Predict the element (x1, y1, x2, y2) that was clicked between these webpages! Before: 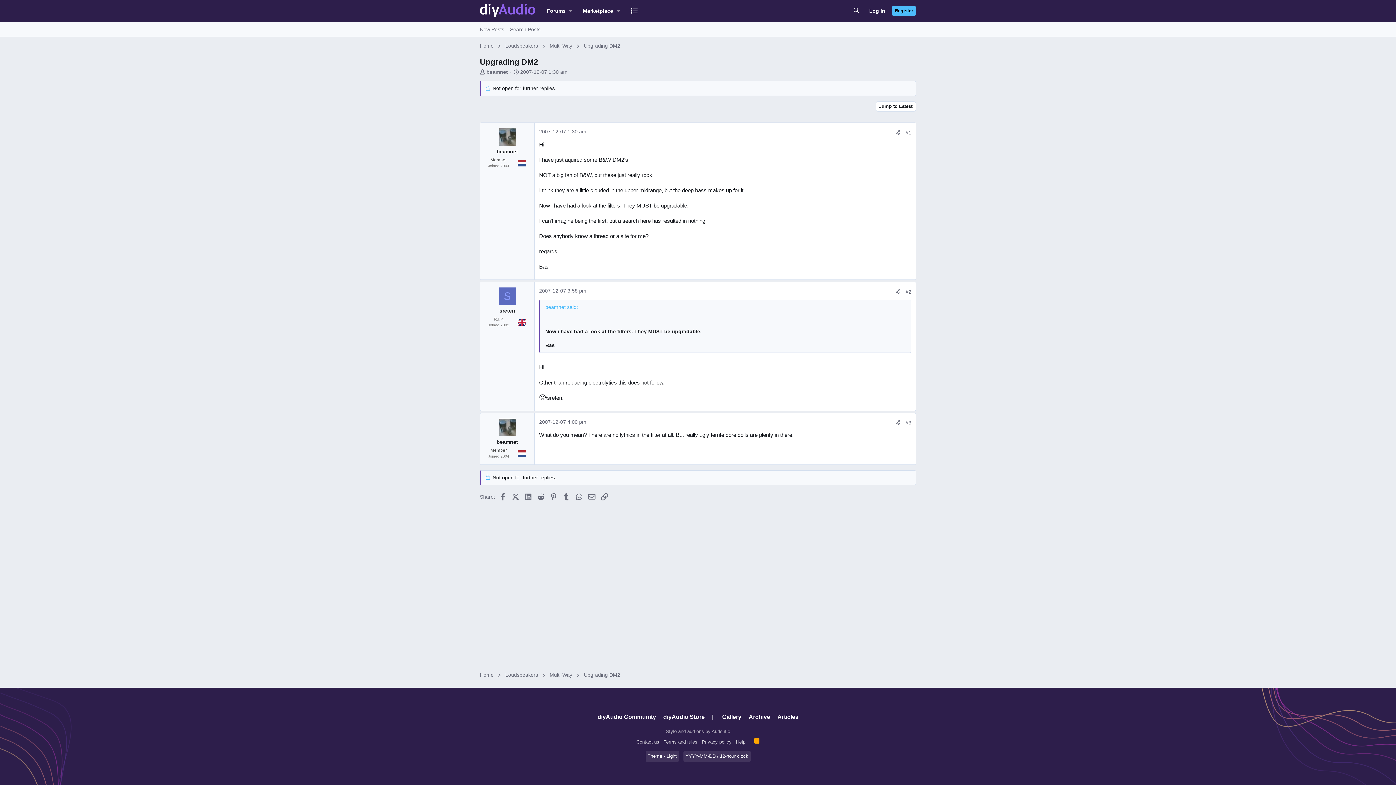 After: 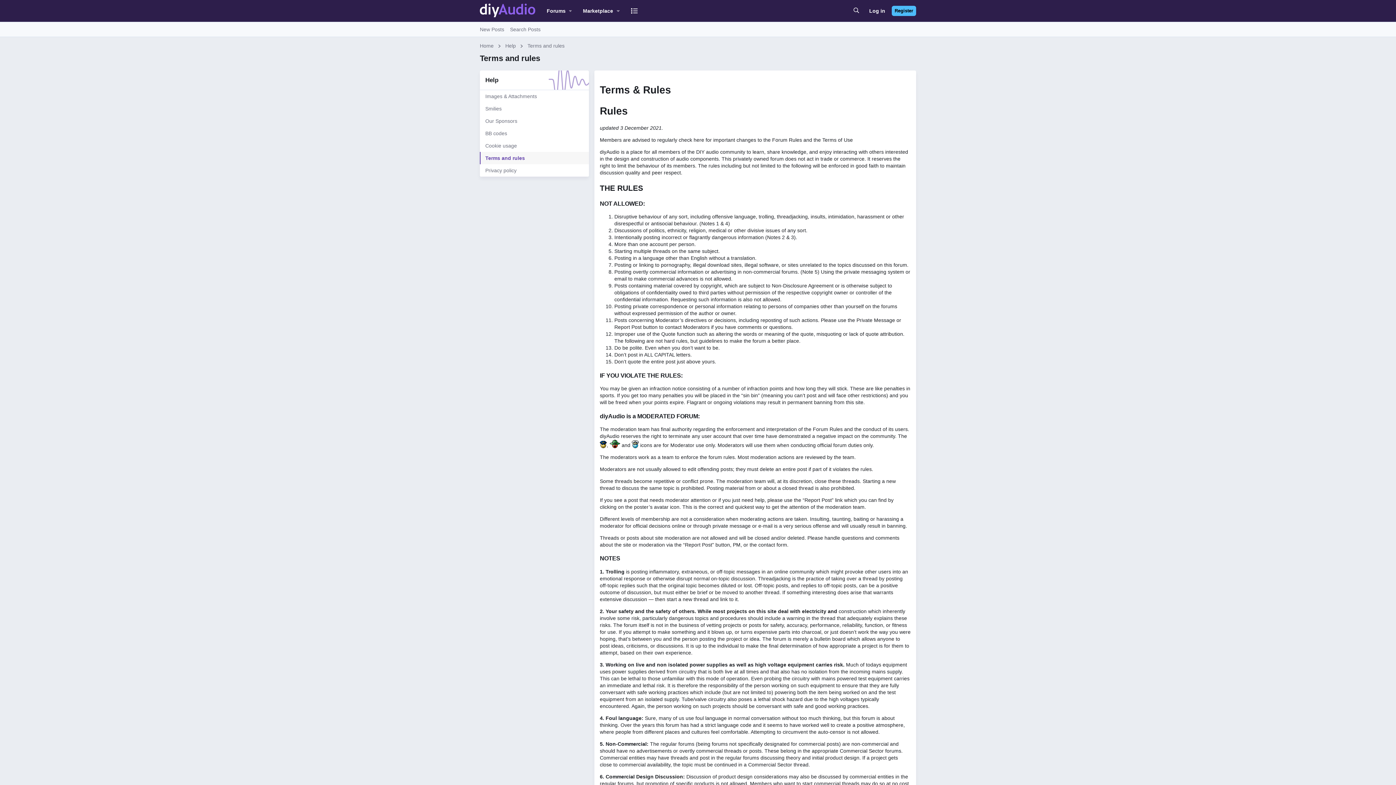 Action: bbox: (661, 737, 699, 748) label: Terms and rules